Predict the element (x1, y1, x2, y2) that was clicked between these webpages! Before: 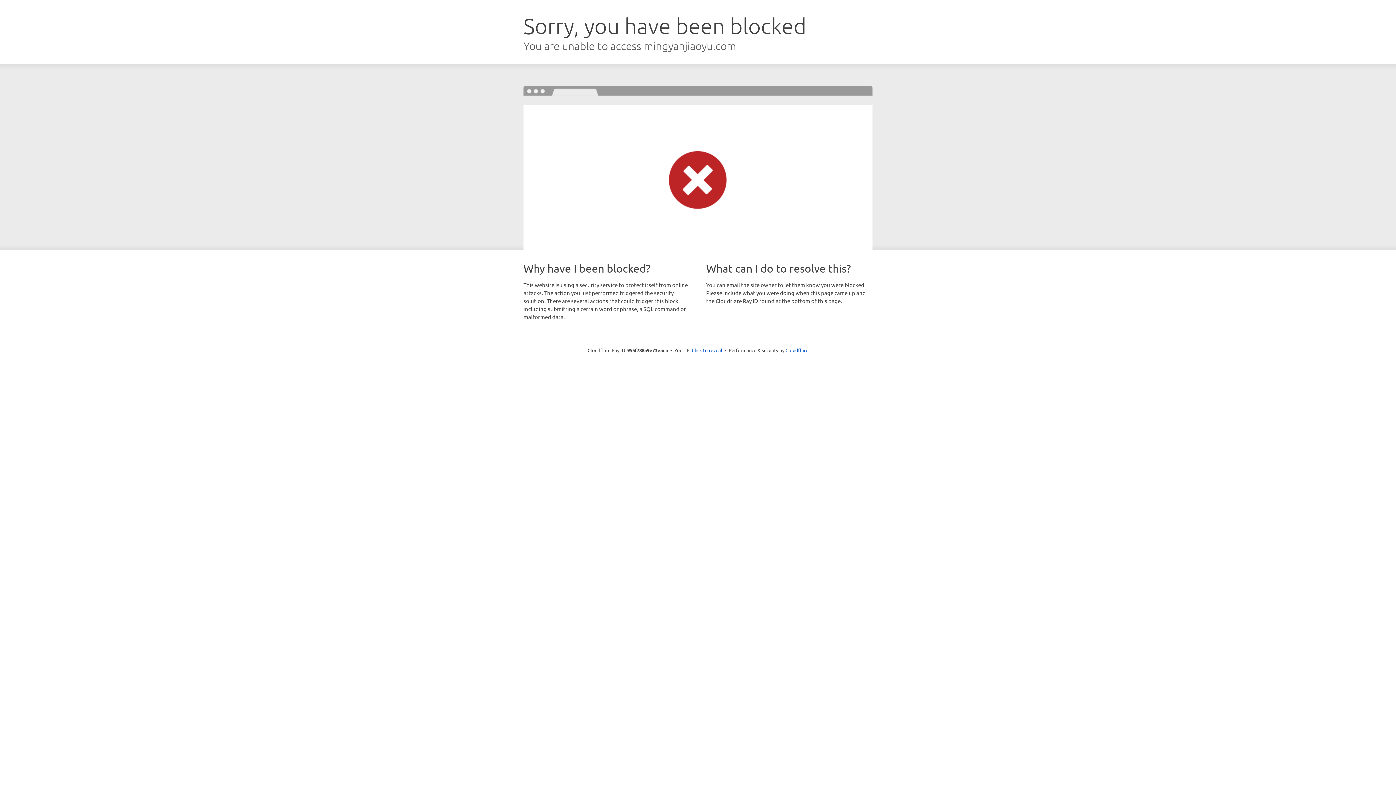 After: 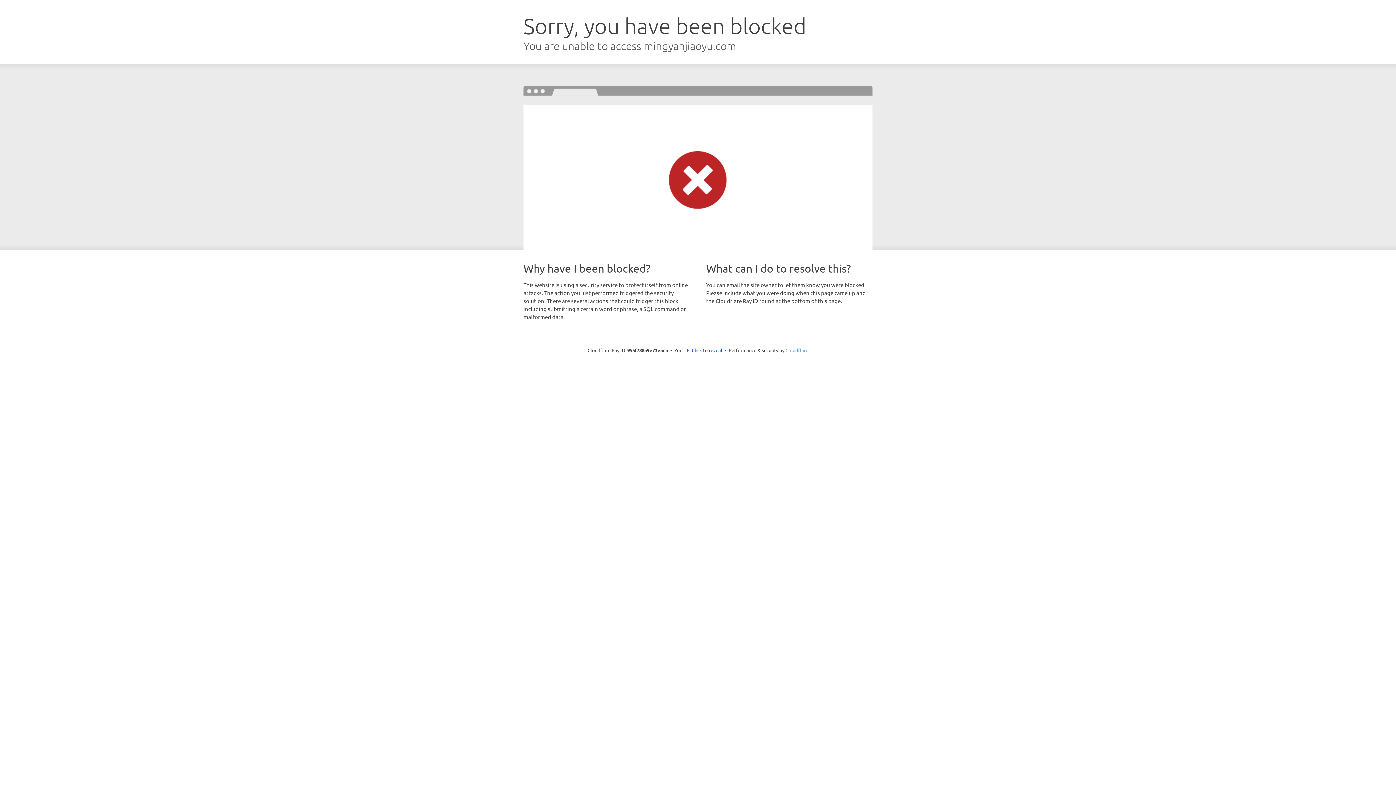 Action: label: Cloudflare bbox: (785, 347, 808, 353)